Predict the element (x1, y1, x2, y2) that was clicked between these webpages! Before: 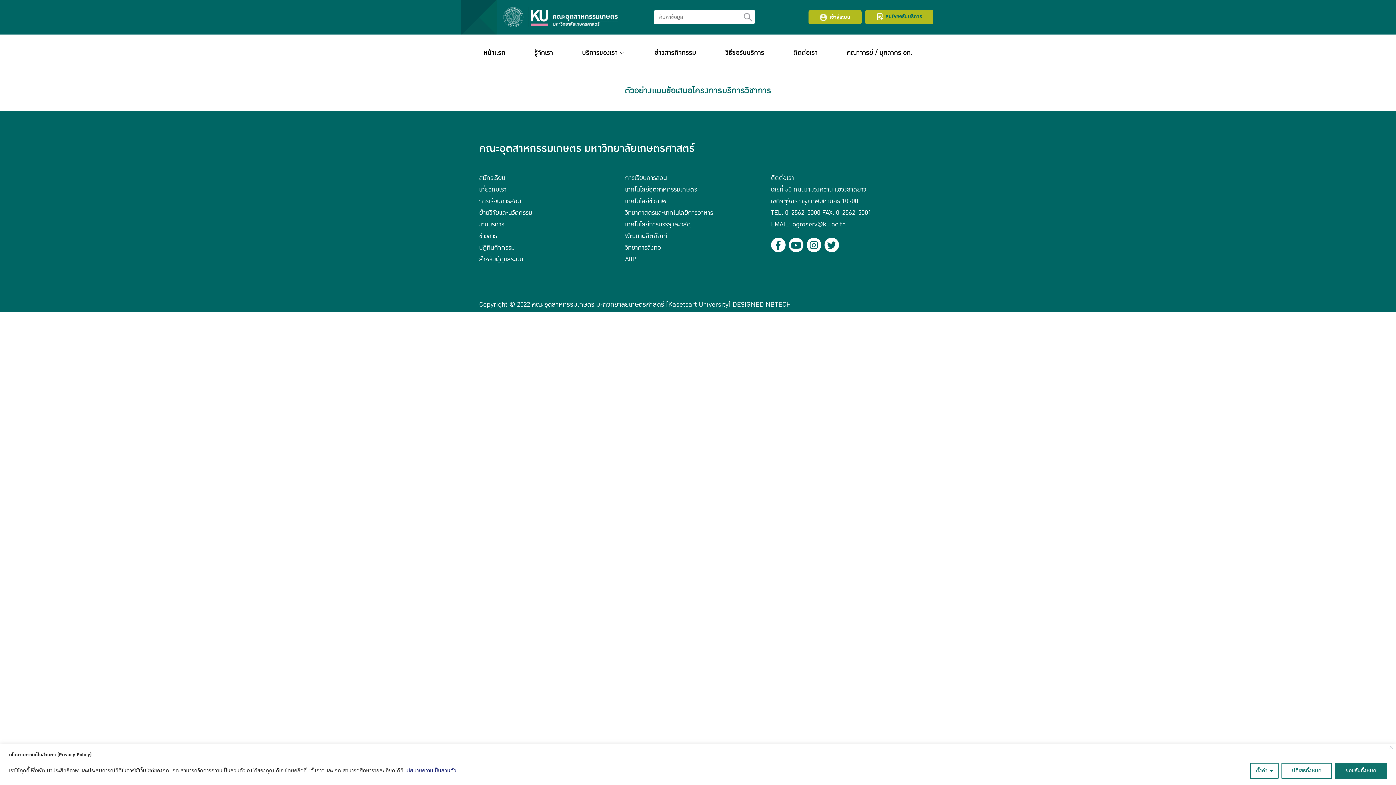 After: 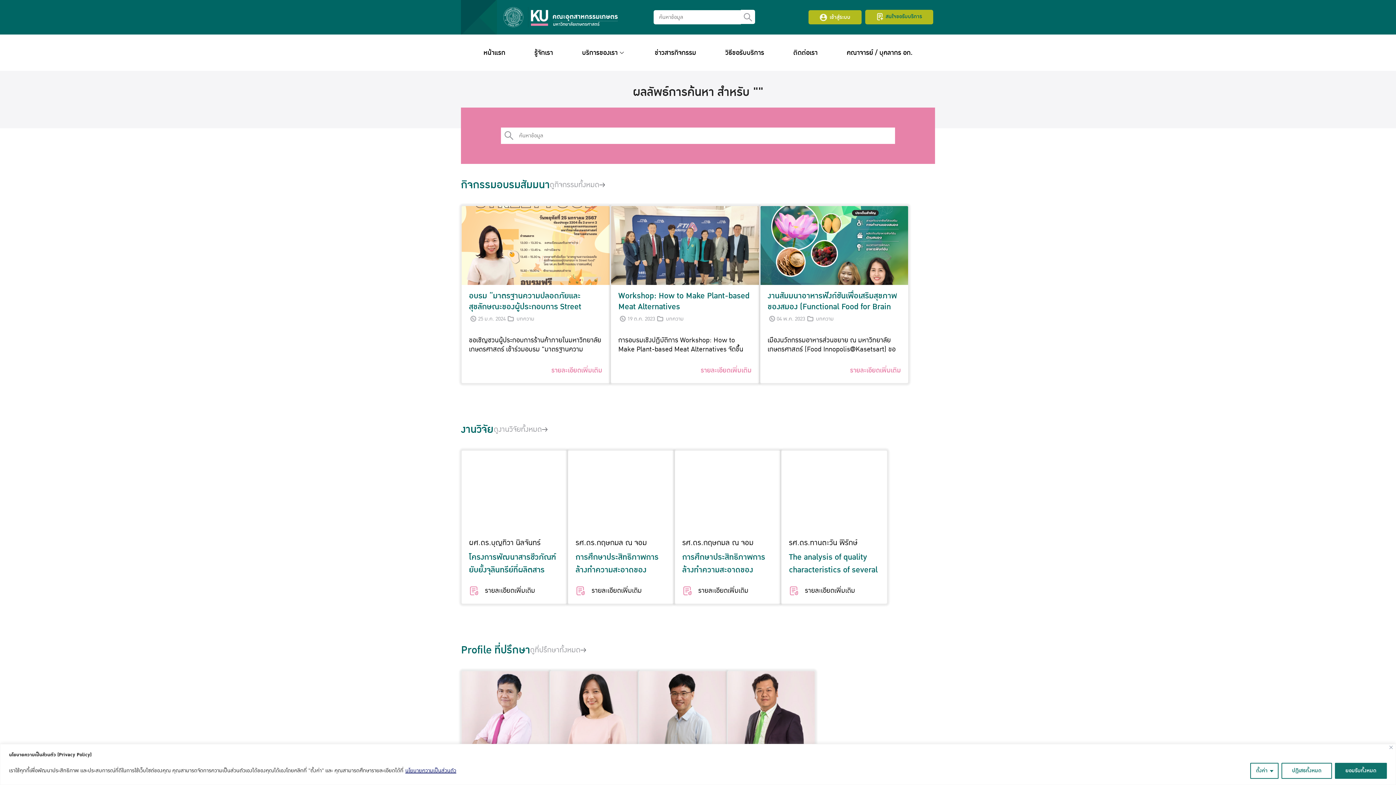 Action: bbox: (740, 9, 755, 24)